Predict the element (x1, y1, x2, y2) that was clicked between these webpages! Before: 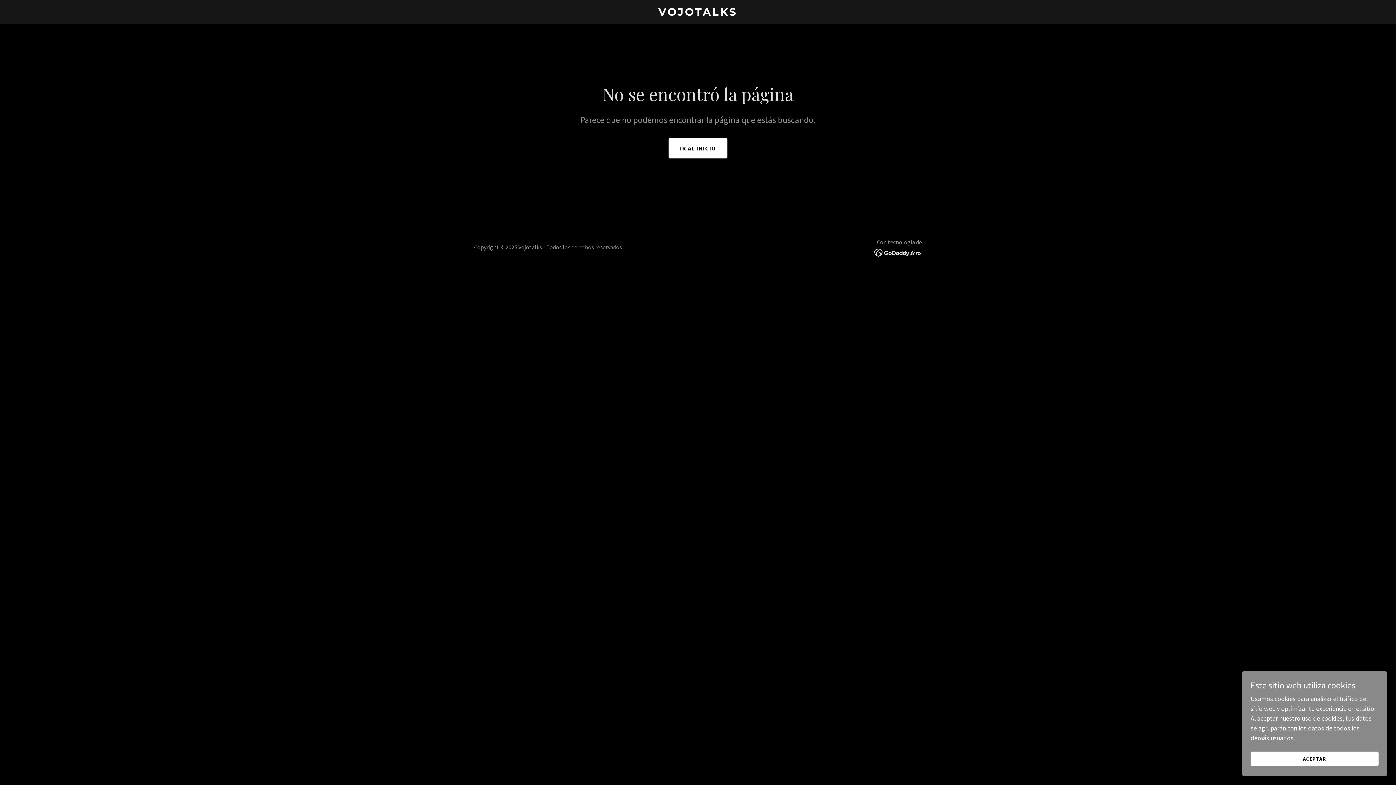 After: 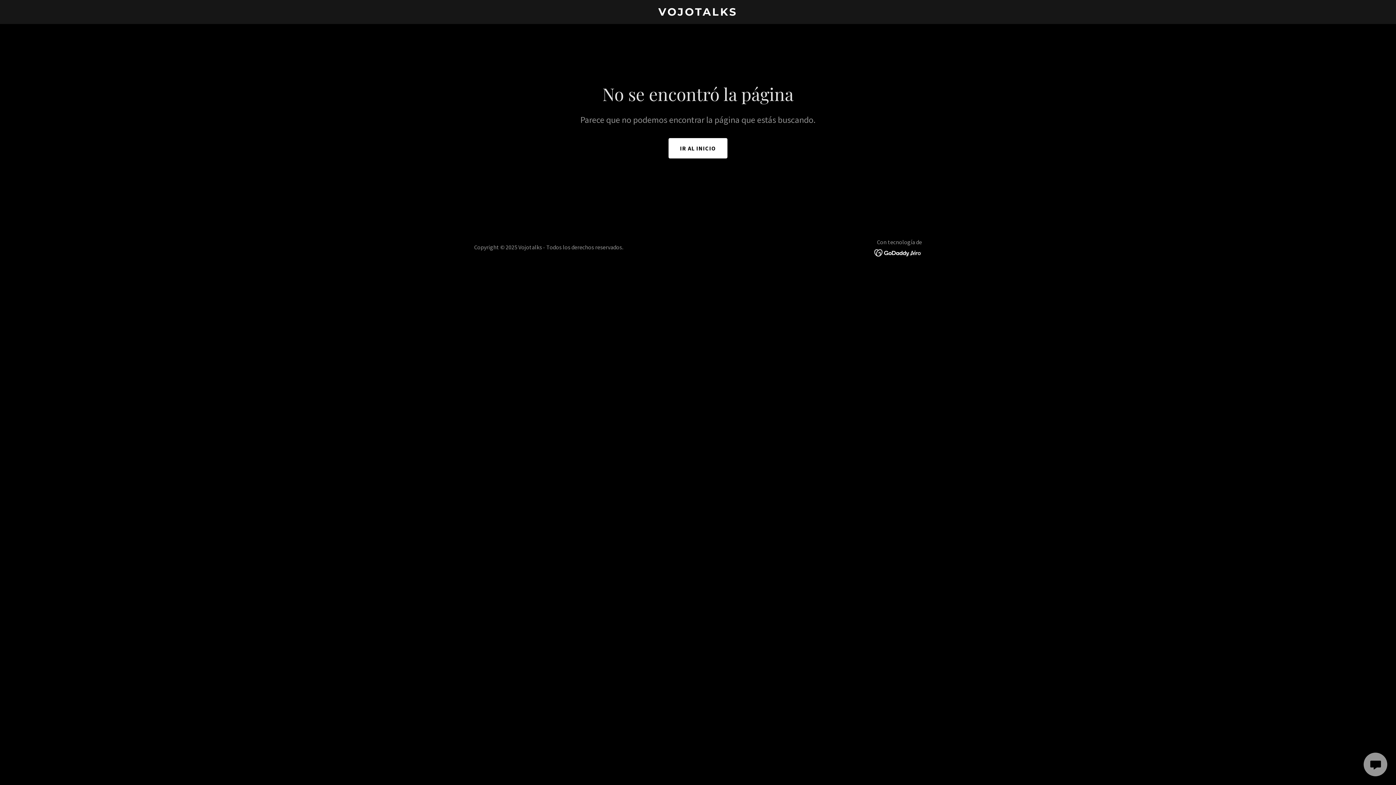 Action: label: ACEPTAR bbox: (1250, 752, 1378, 766)